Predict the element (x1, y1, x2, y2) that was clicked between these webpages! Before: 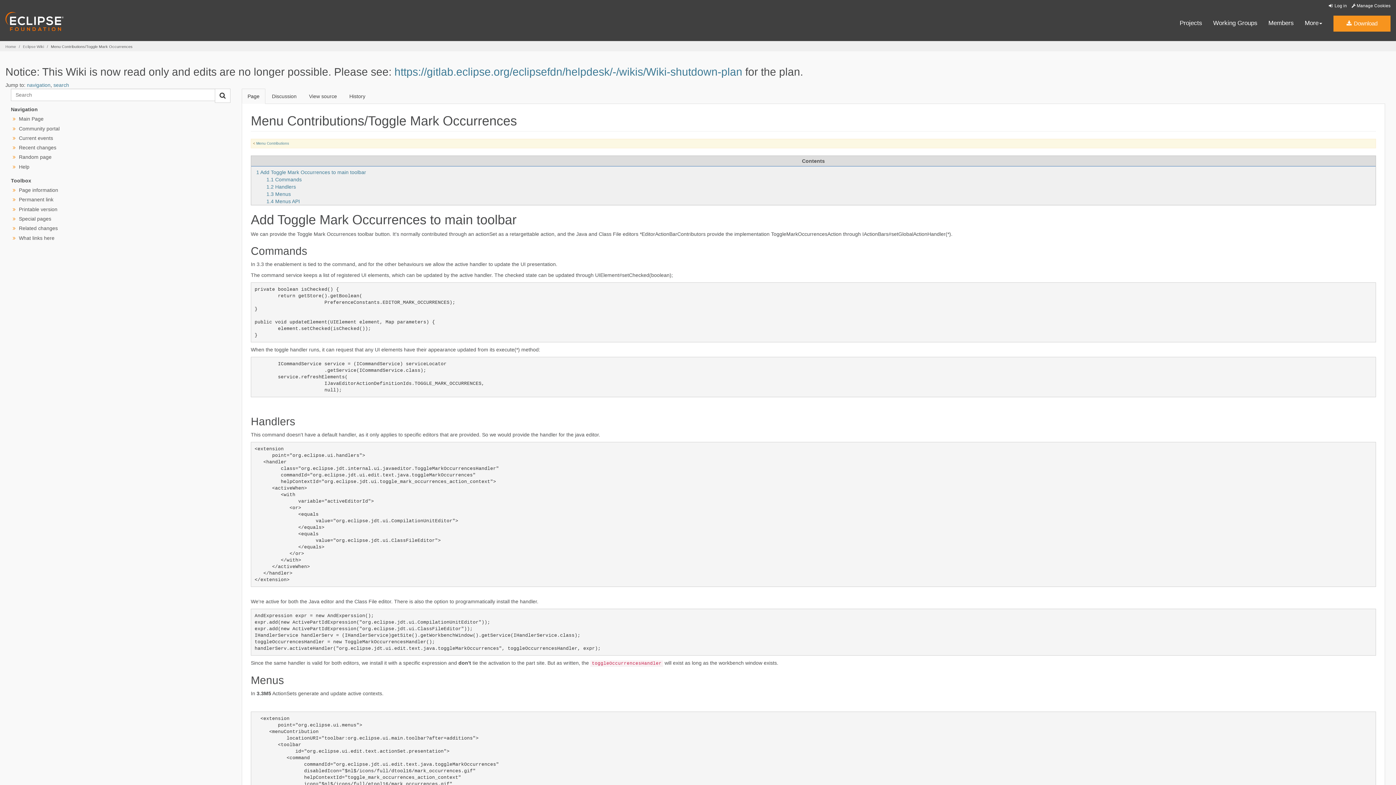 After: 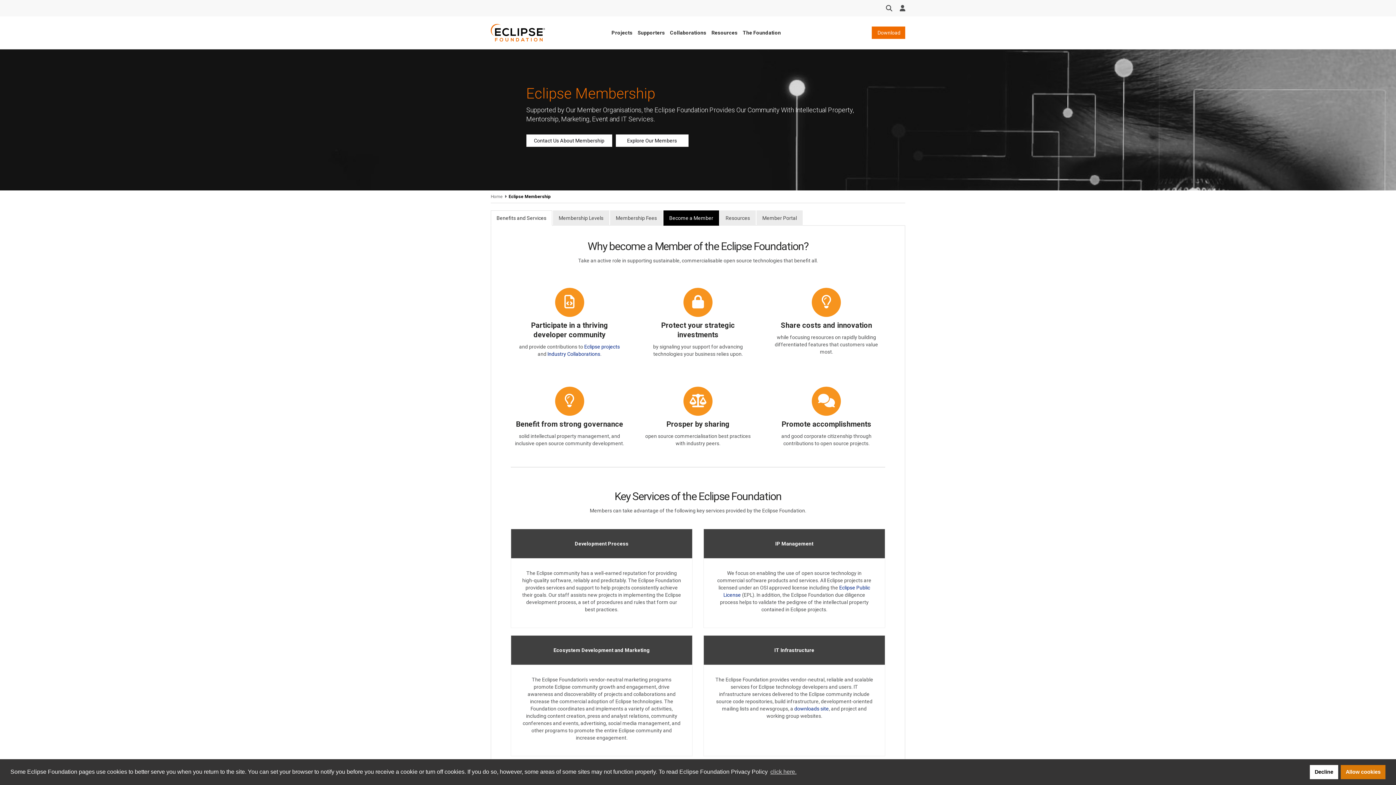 Action: label: Members bbox: (1268, 19, 1294, 27)